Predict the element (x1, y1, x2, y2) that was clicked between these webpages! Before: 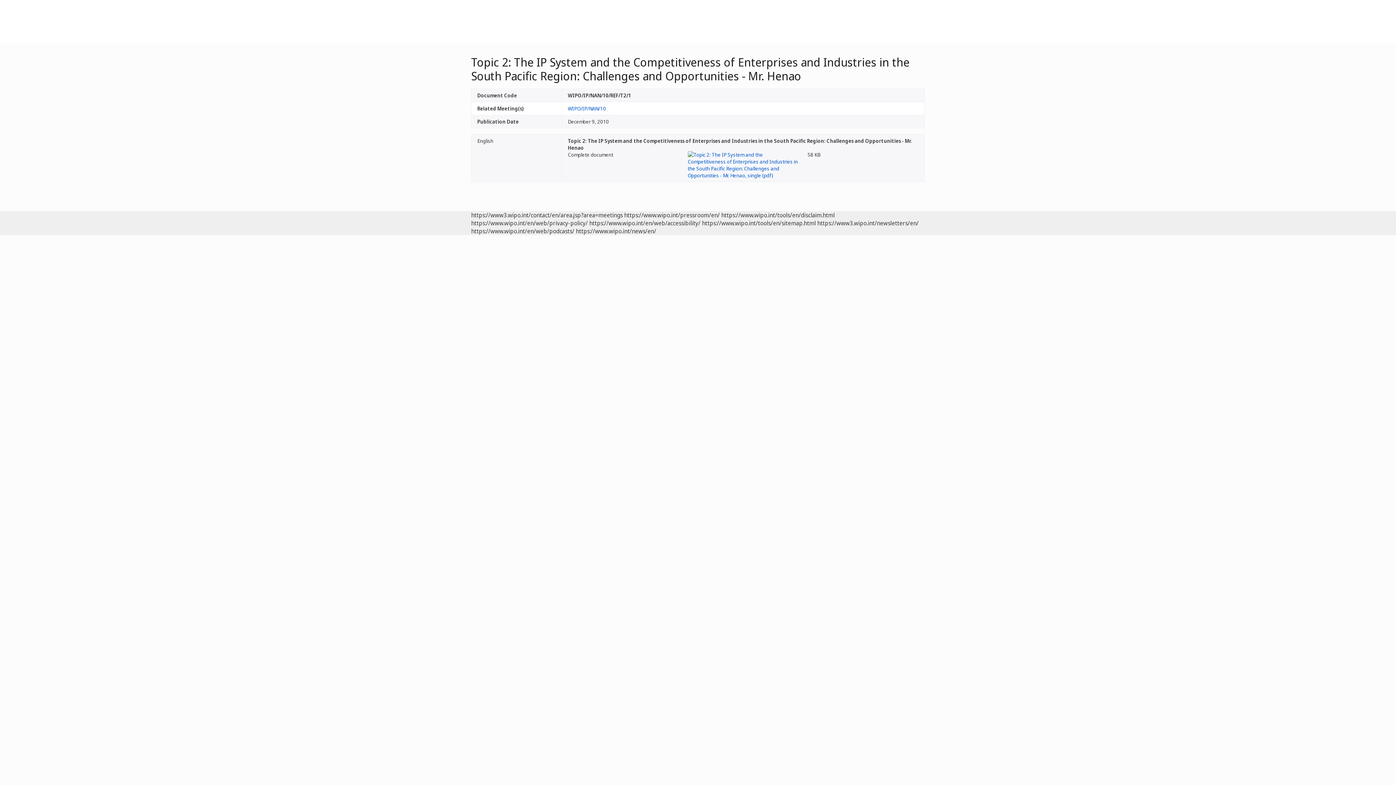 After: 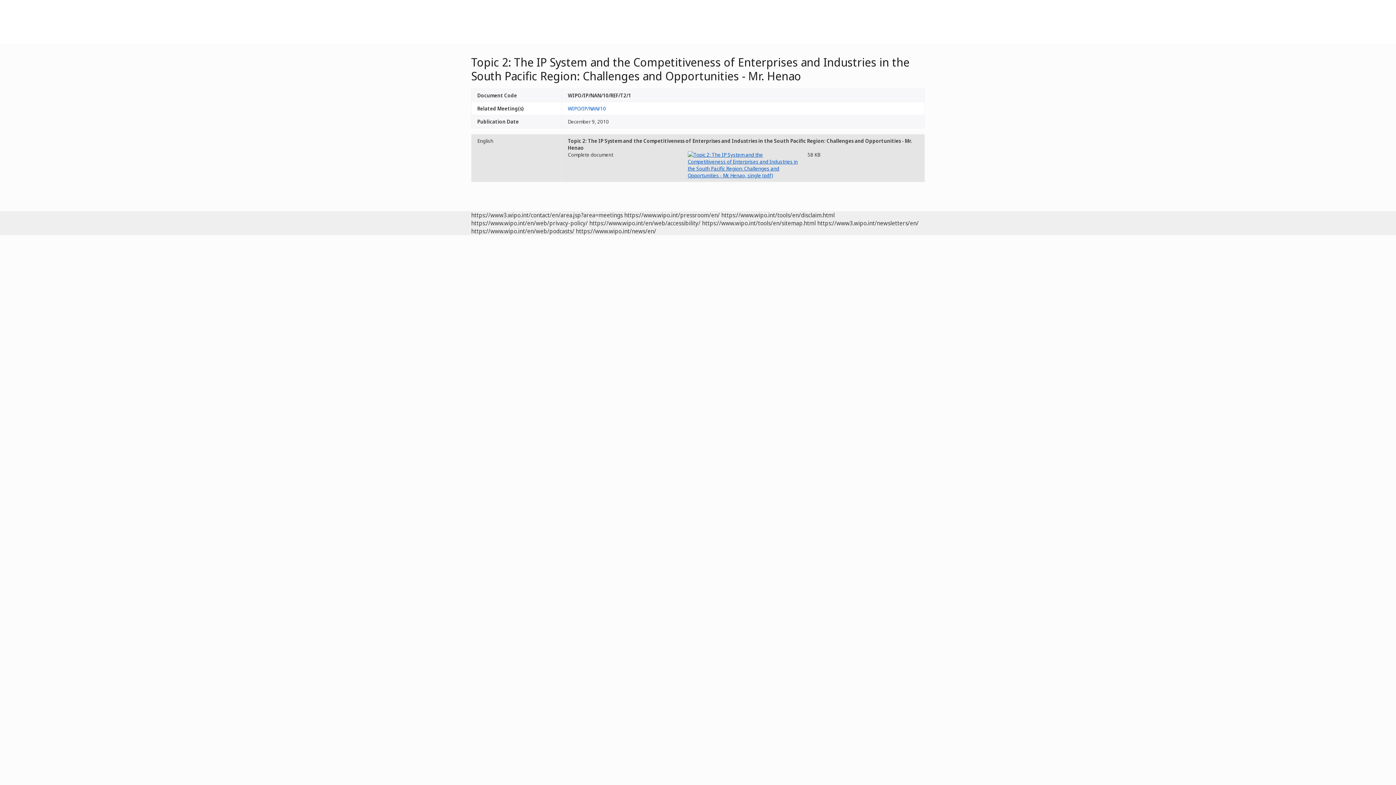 Action: bbox: (687, 161, 799, 167)